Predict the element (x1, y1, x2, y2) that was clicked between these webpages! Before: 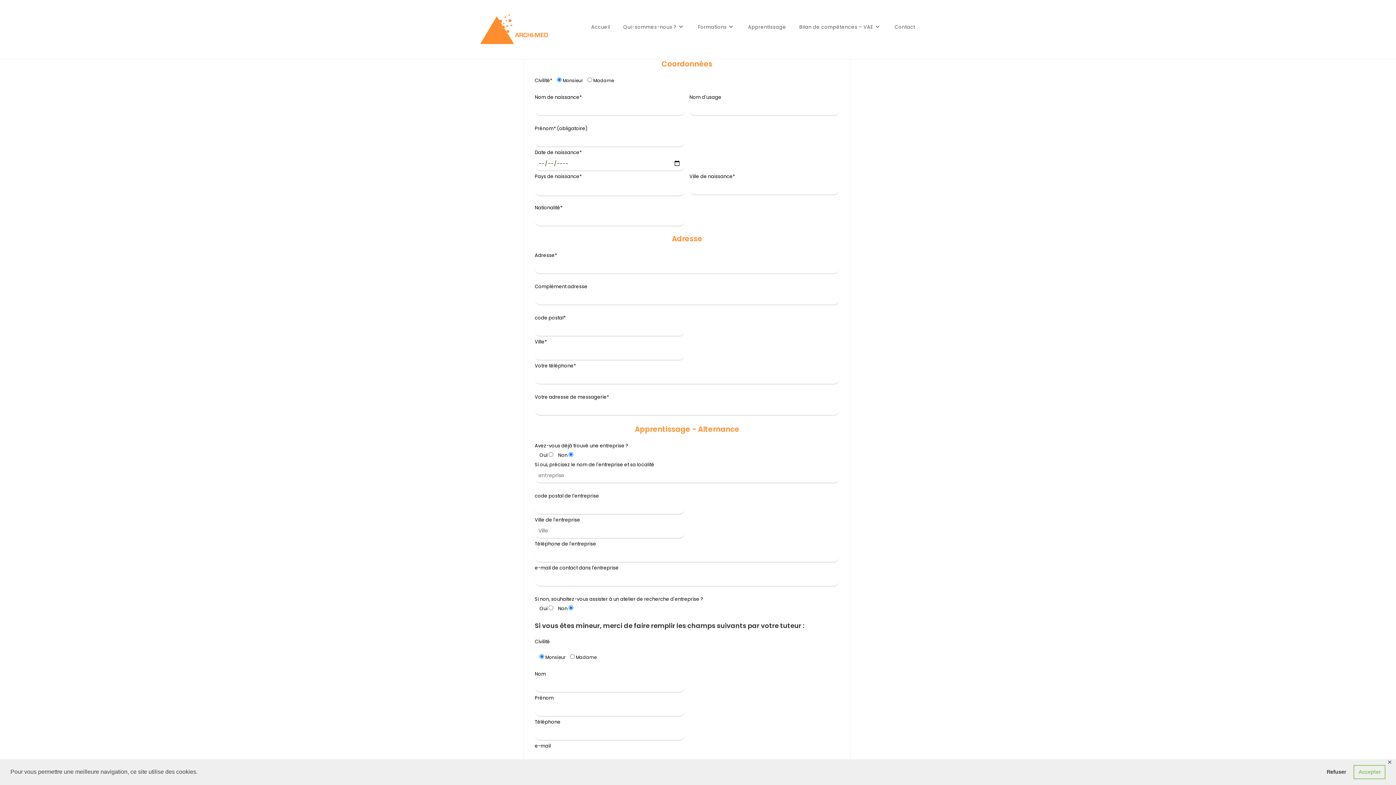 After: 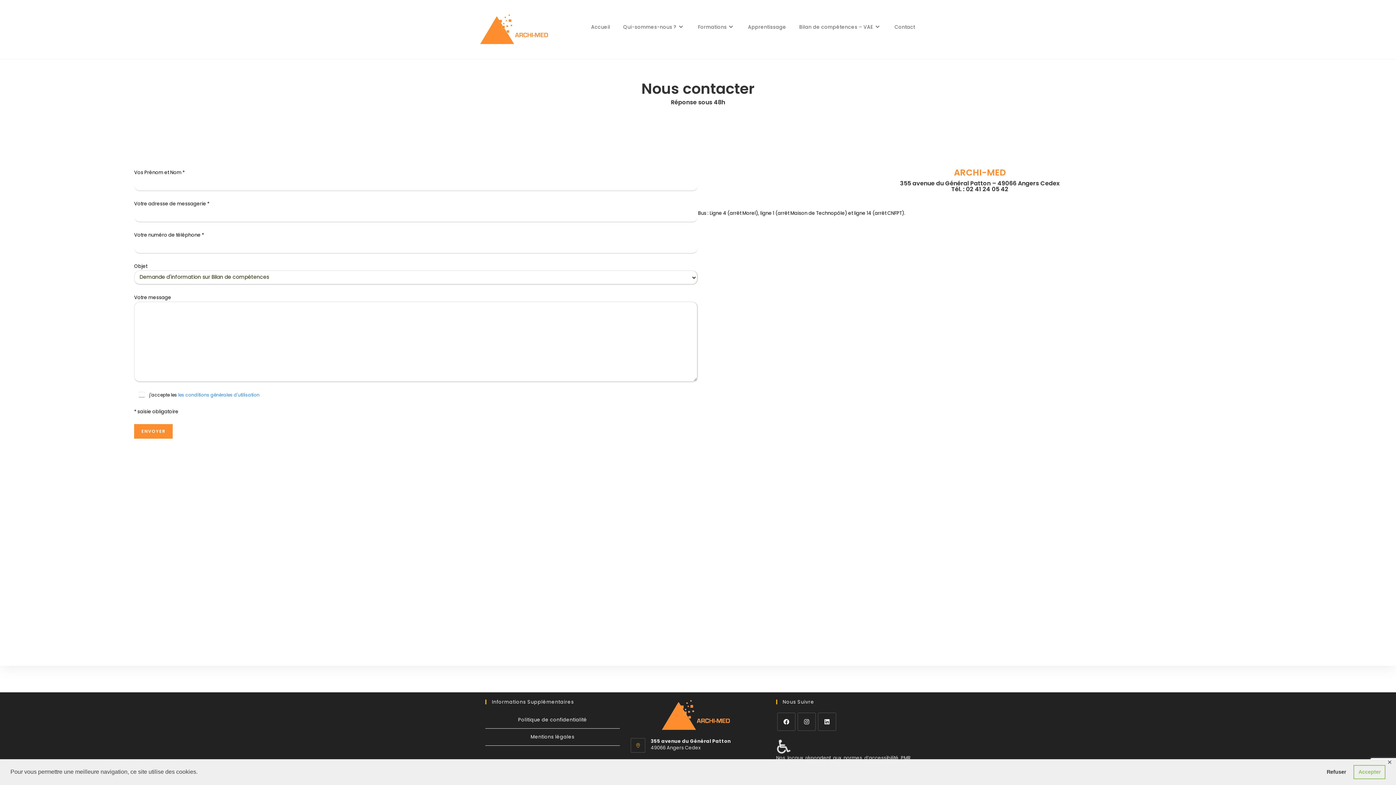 Action: label: Contact bbox: (888, 13, 921, 40)